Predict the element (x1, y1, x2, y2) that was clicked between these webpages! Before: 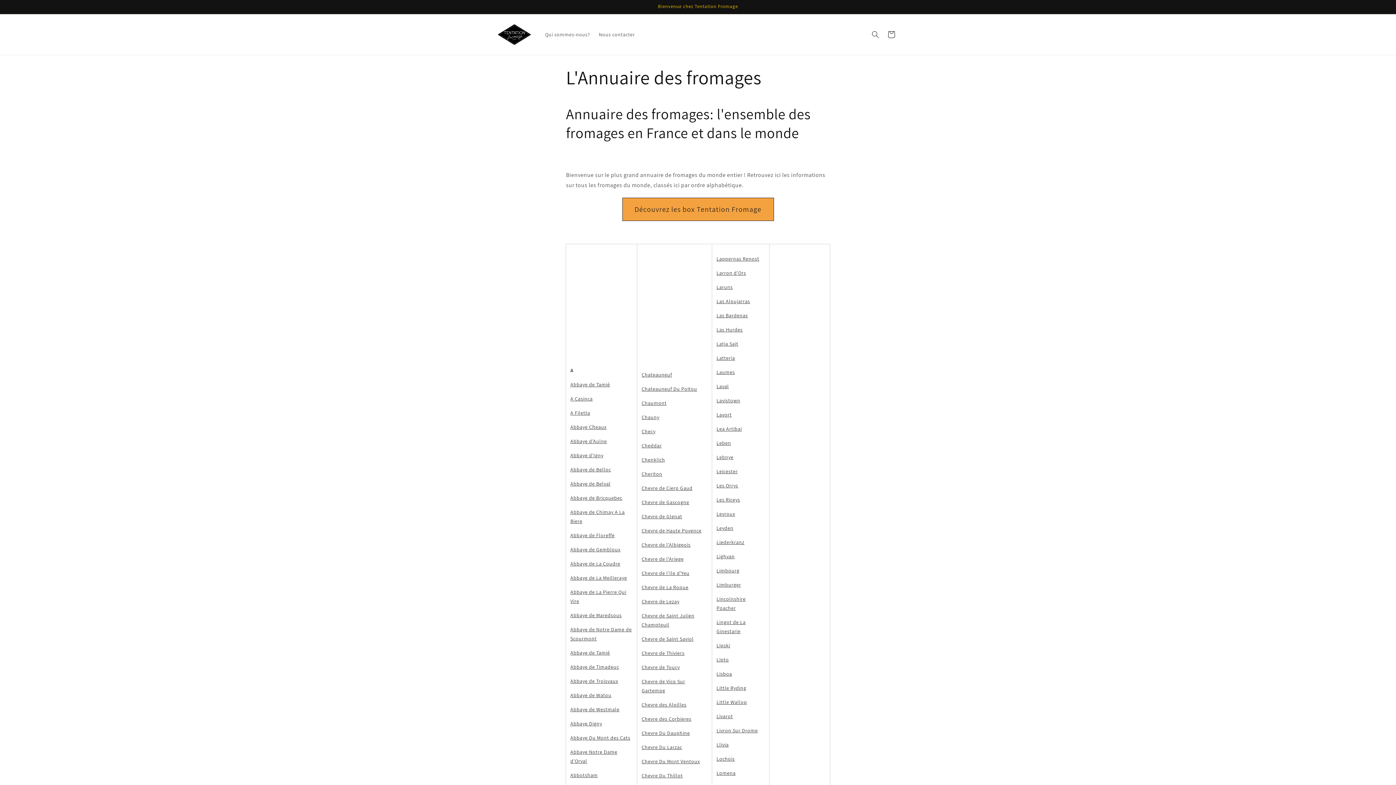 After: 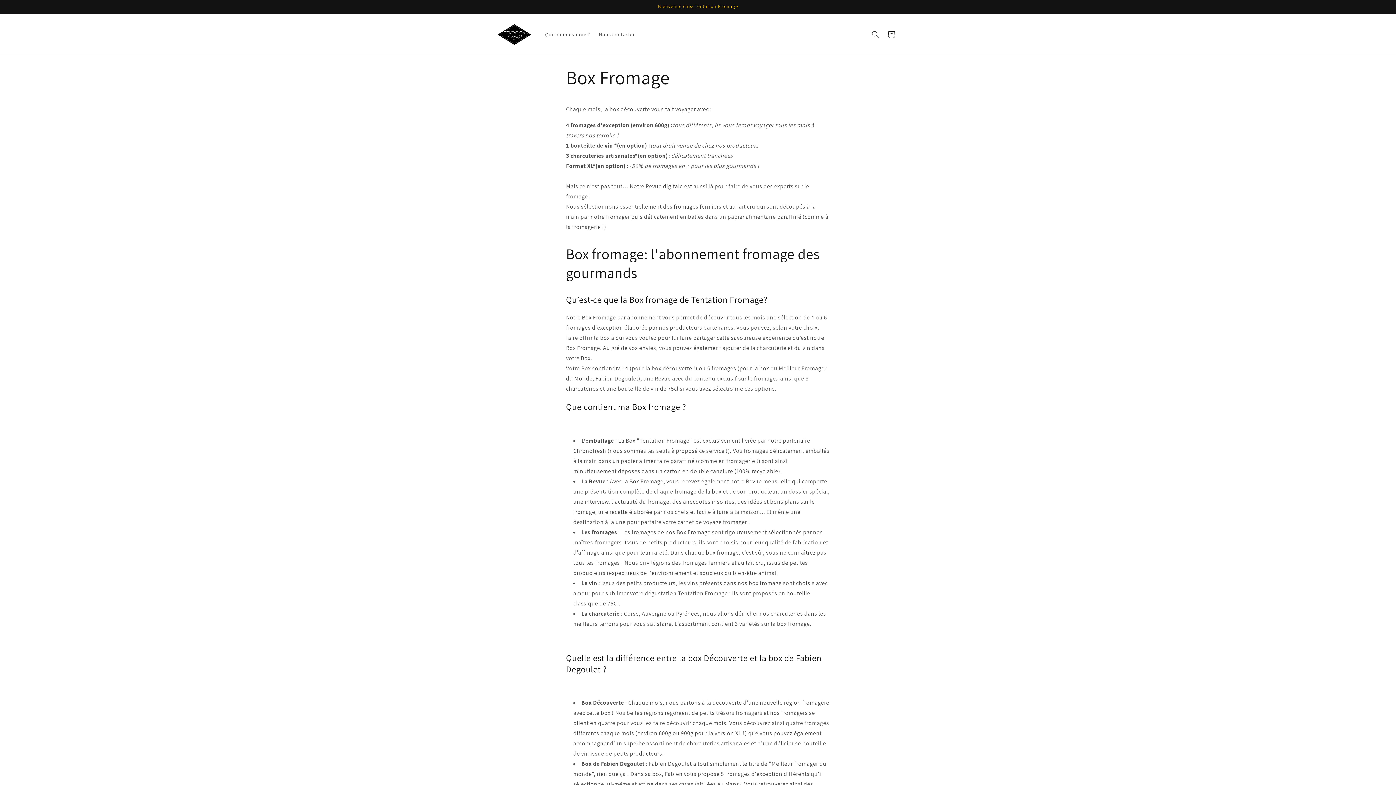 Action: bbox: (716, 770, 735, 776) label: Lomena